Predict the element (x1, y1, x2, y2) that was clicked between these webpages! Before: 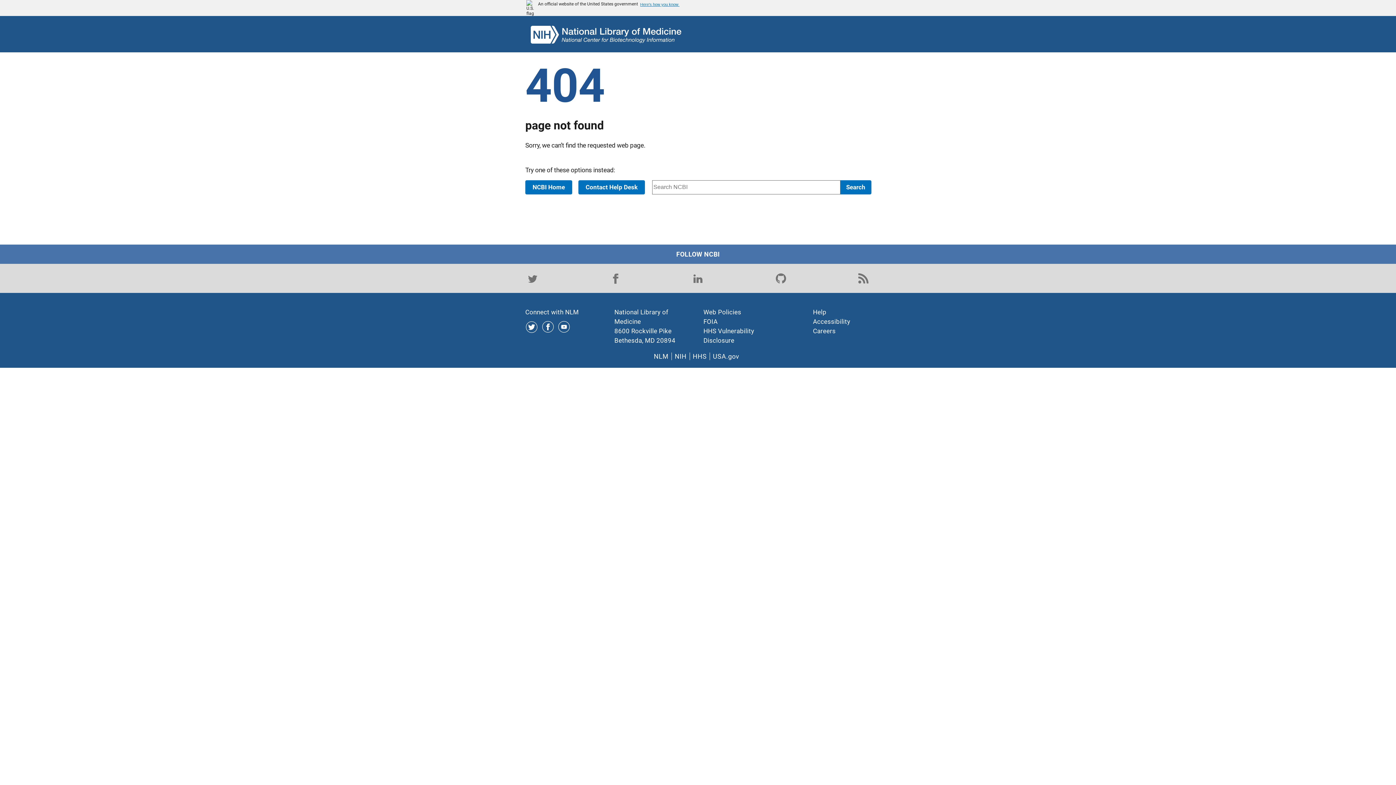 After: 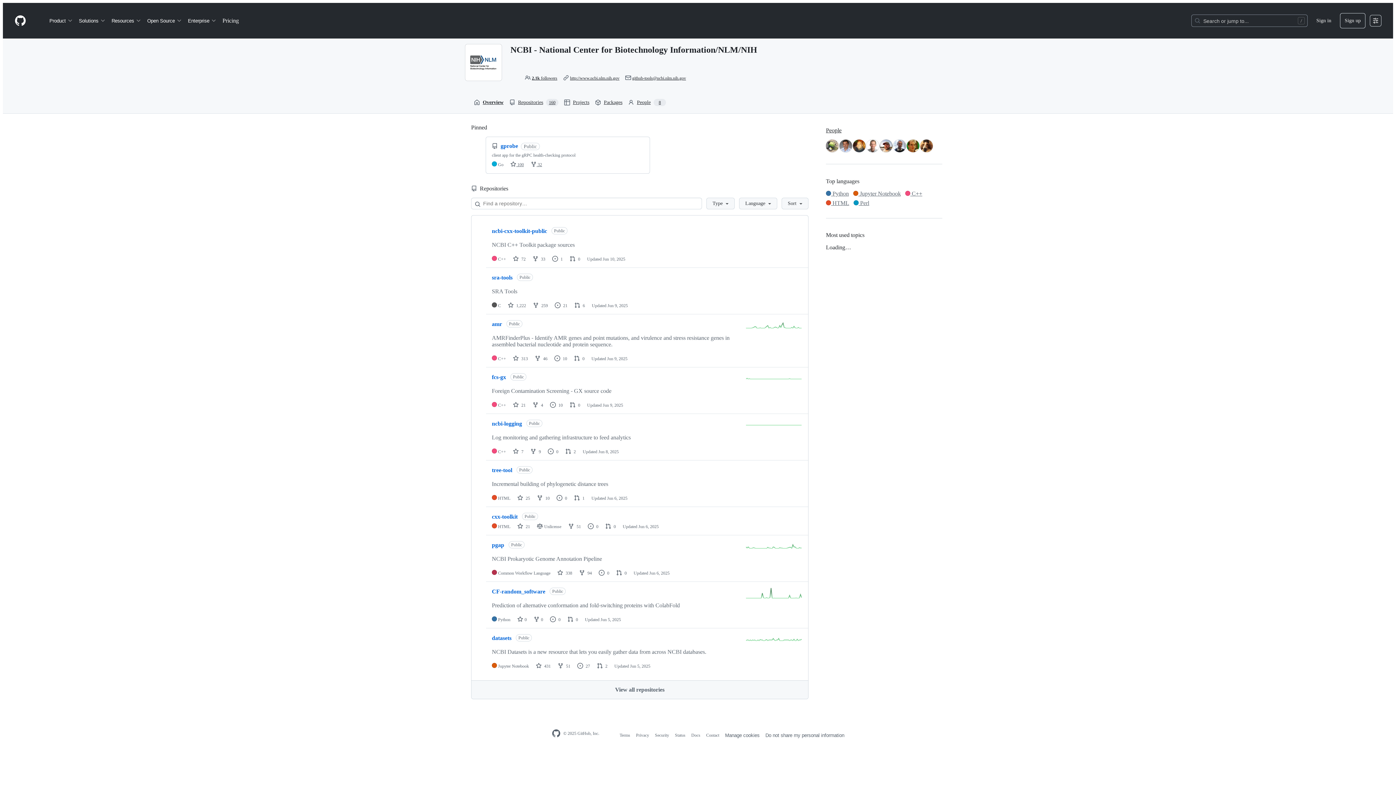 Action: bbox: (773, 271, 788, 285) label: GitHub